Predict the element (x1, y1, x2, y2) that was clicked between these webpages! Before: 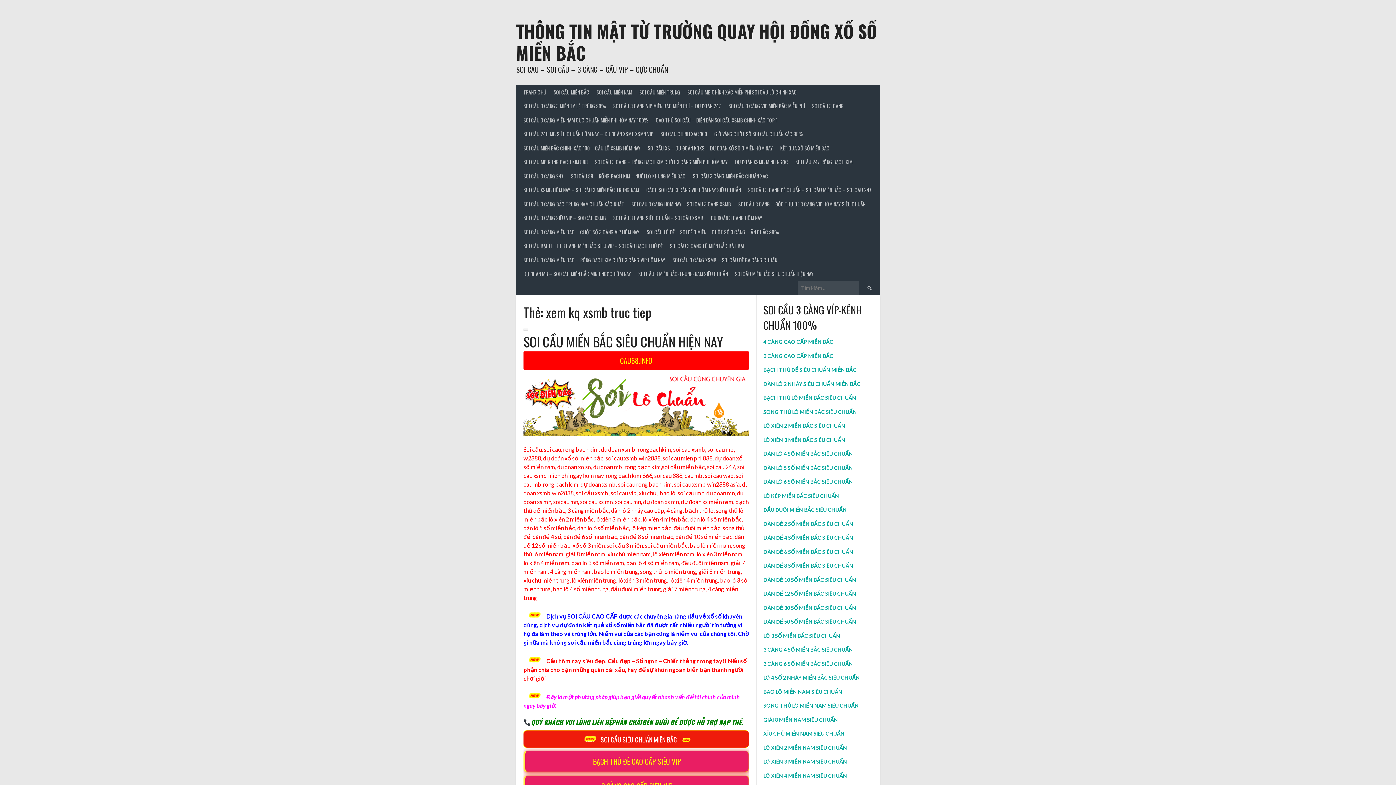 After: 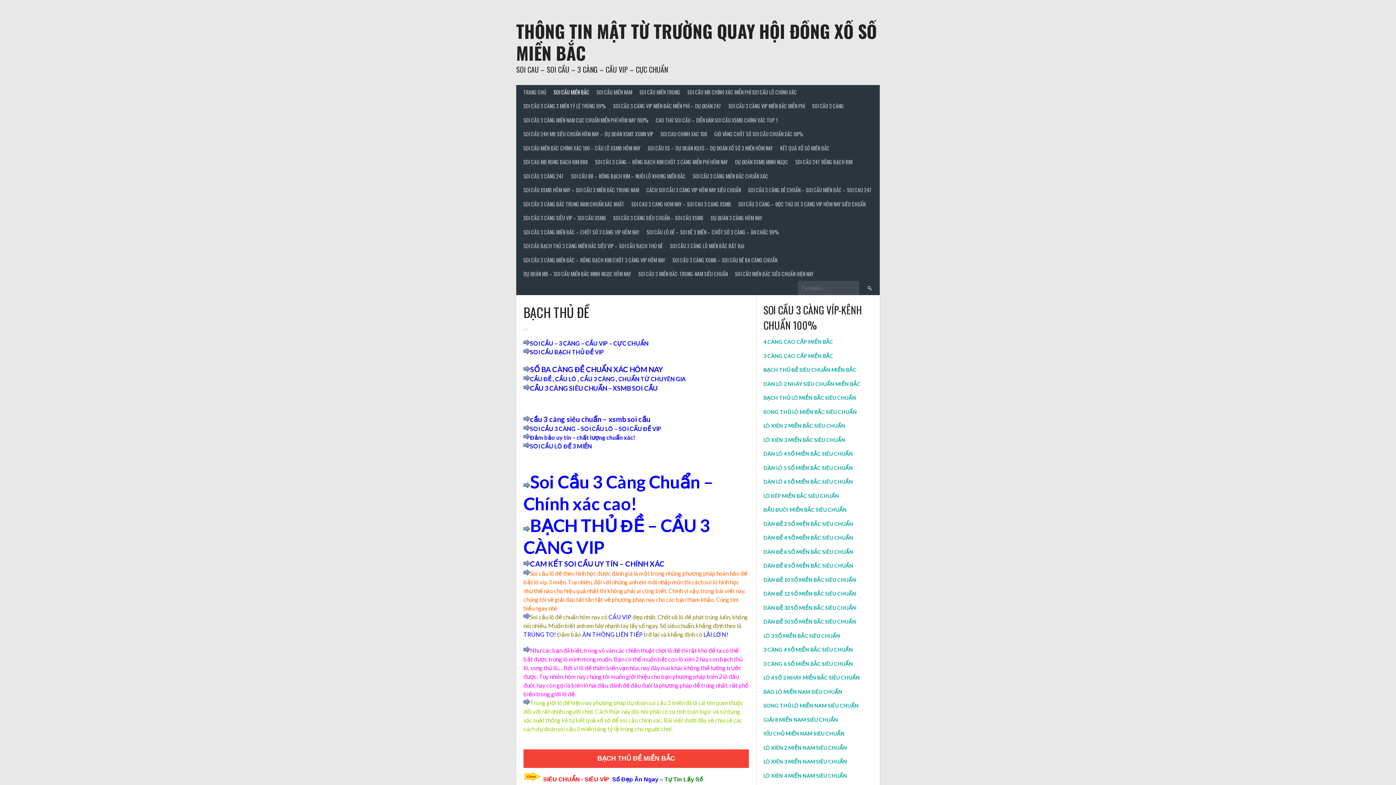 Action: bbox: (763, 366, 856, 373) label: BẠCH THỦ ĐỀ SIÊU CHUẨN MIỀN BẮC